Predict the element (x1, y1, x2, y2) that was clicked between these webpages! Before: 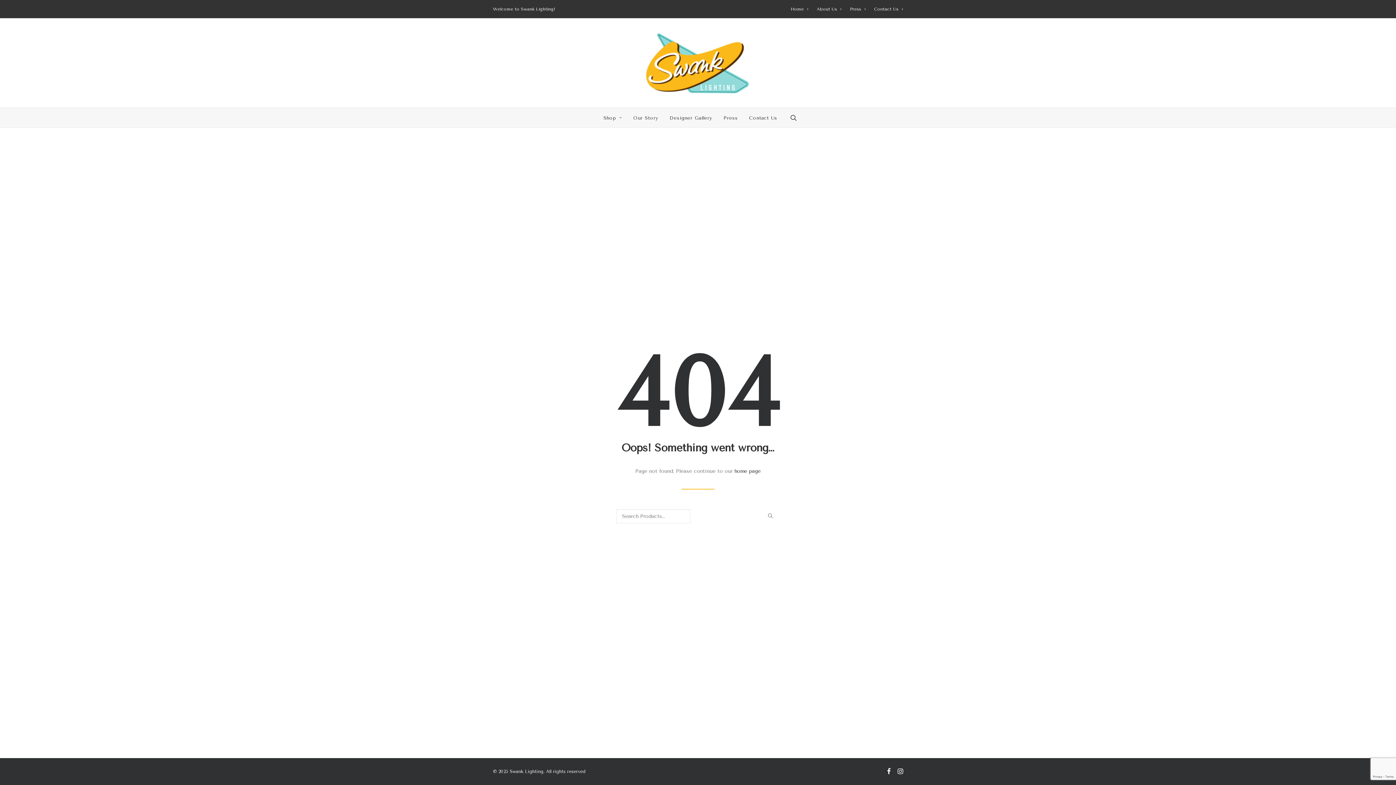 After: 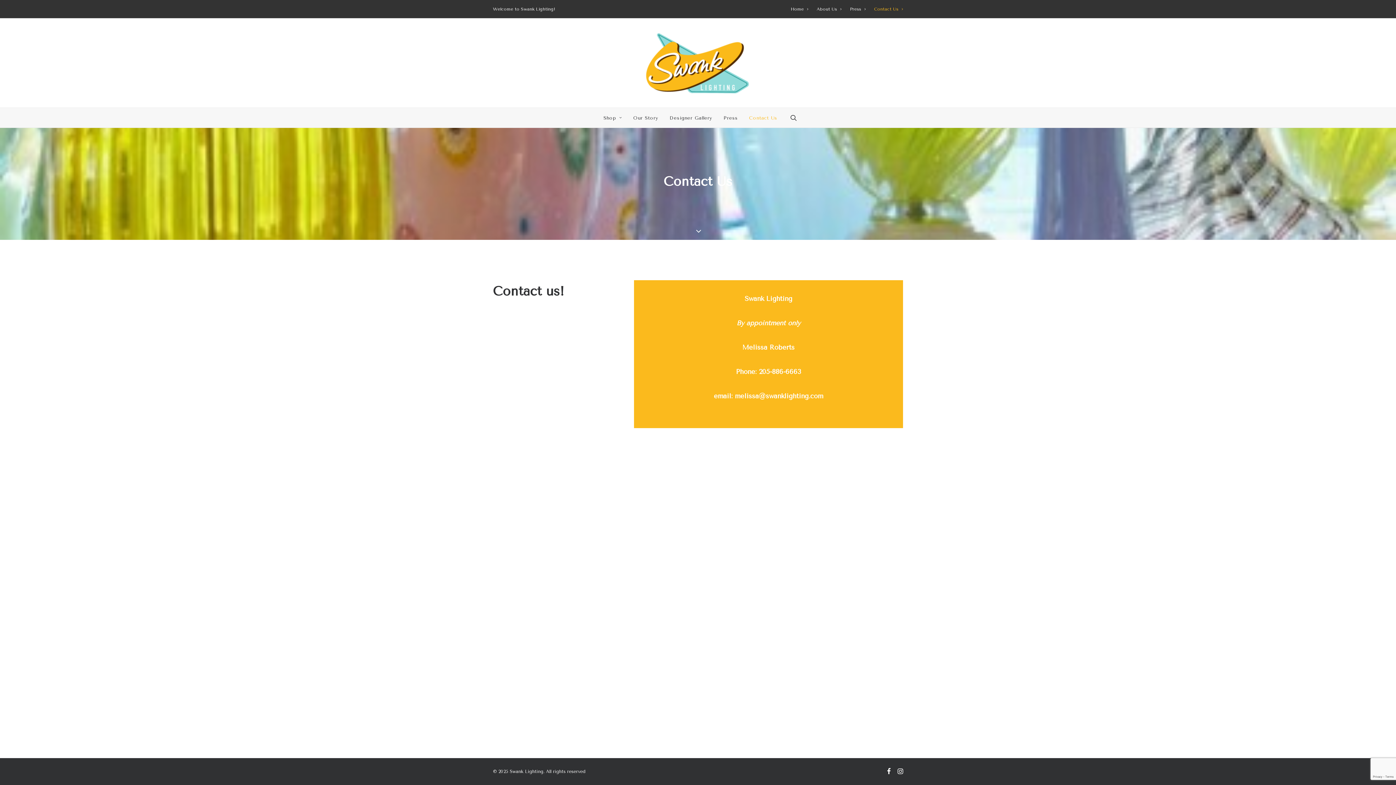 Action: label: Contact Us bbox: (744, 108, 777, 127)